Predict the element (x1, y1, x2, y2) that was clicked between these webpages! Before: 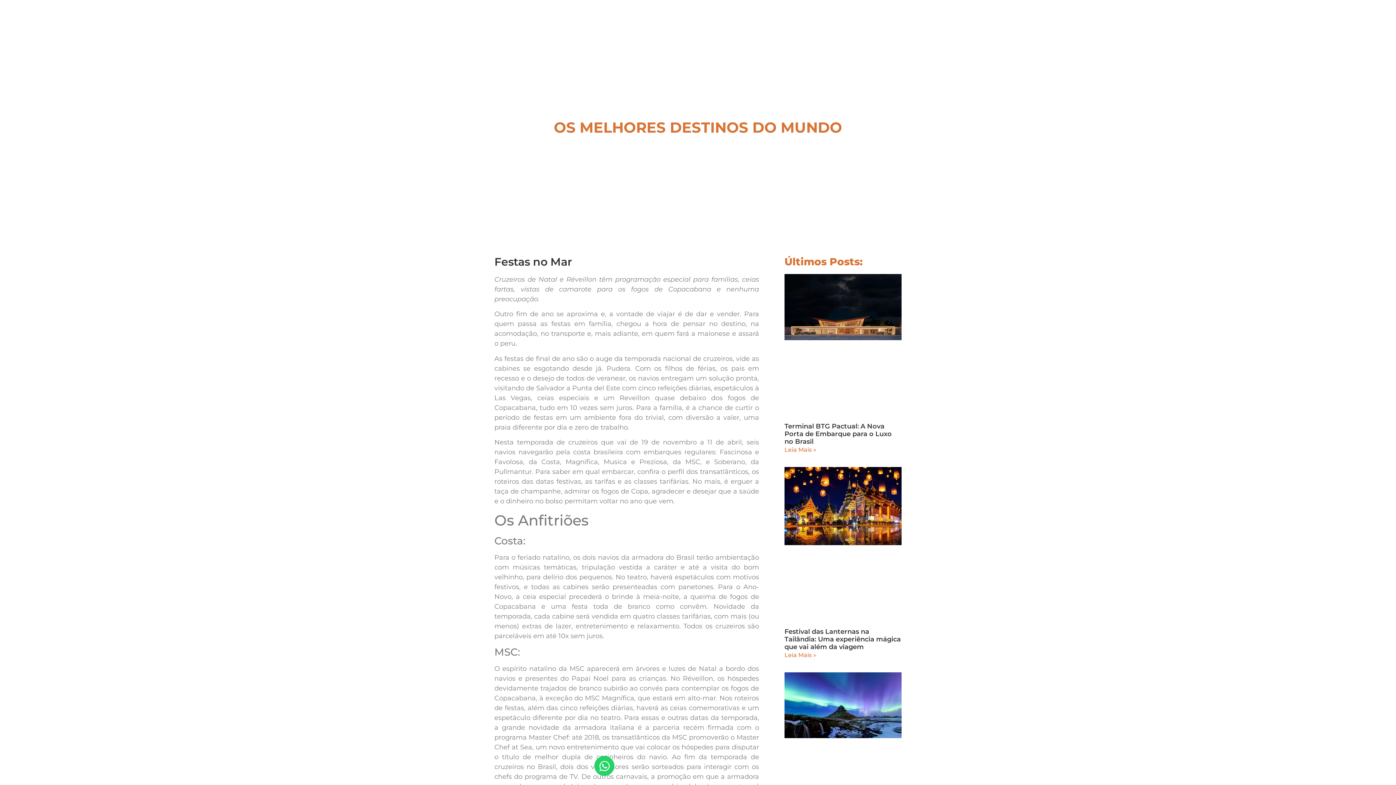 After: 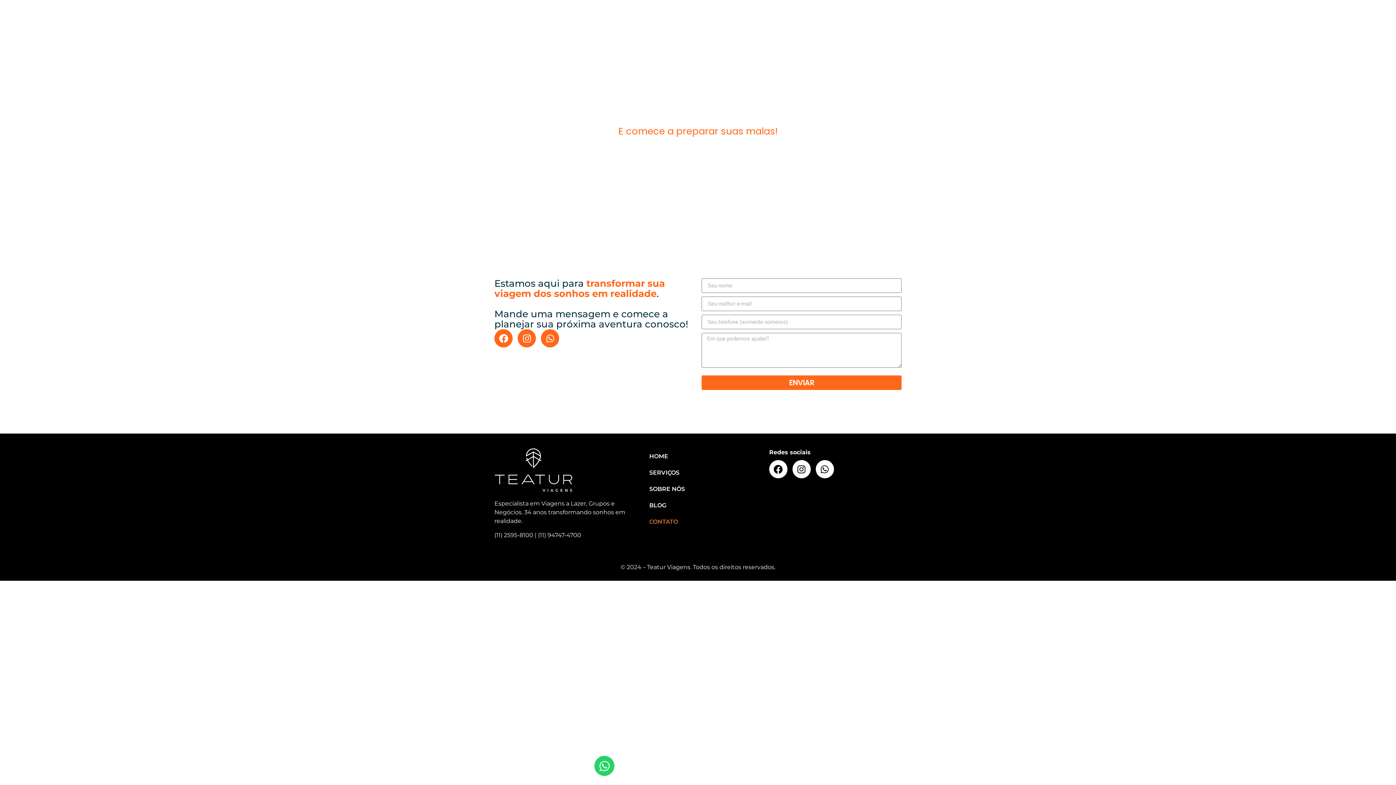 Action: bbox: (861, 7, 901, 24) label: CONTATO